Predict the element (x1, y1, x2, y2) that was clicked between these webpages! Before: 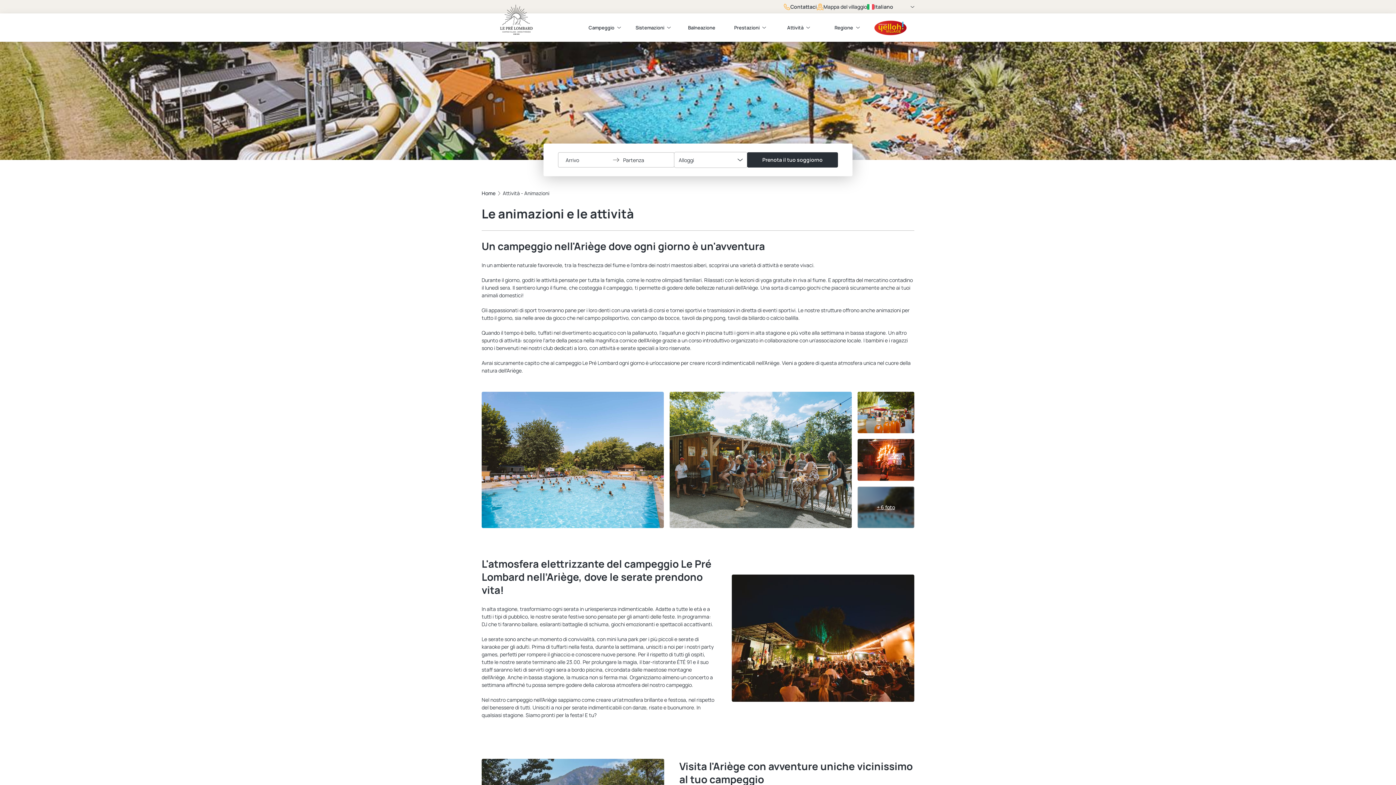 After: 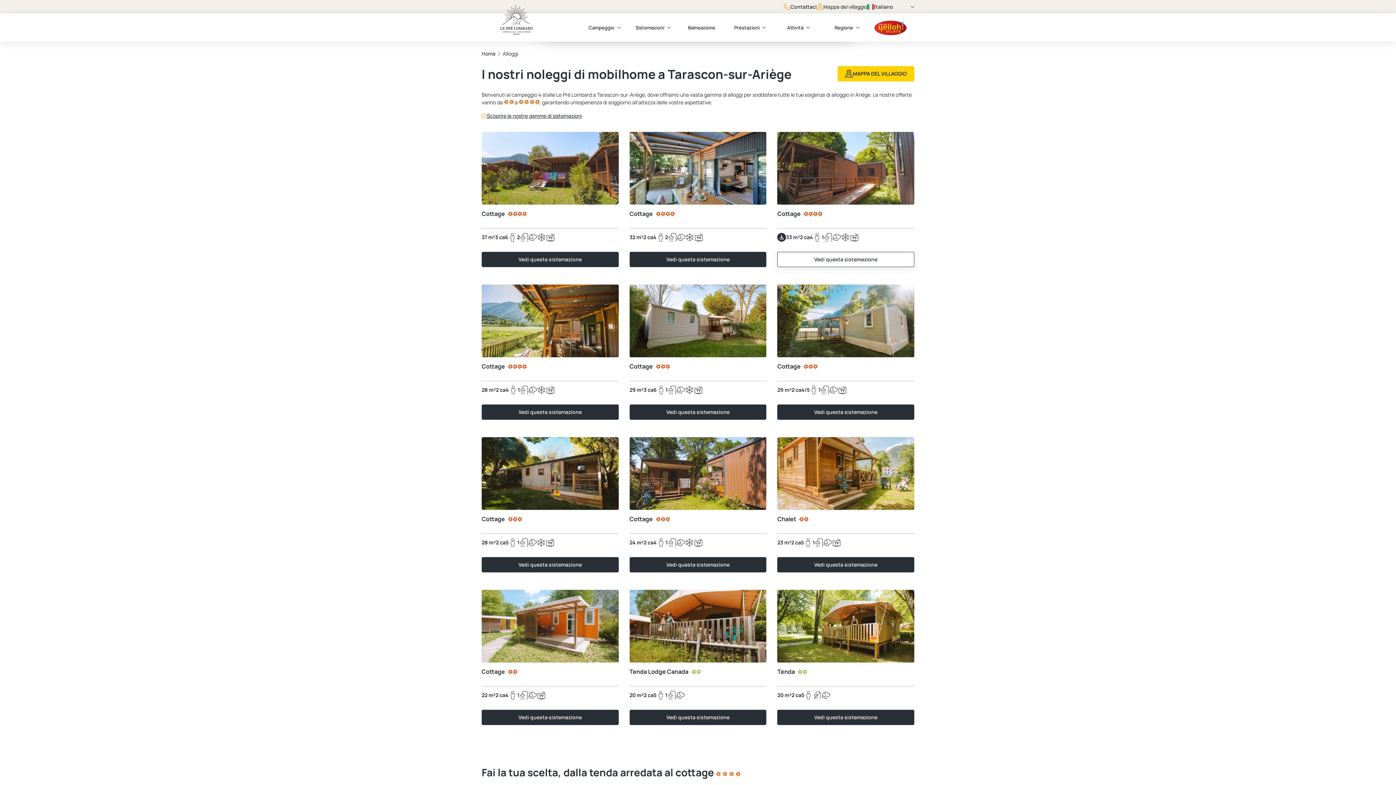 Action: bbox: (747, 152, 838, 167) label: Prenota il tuo soggiorno